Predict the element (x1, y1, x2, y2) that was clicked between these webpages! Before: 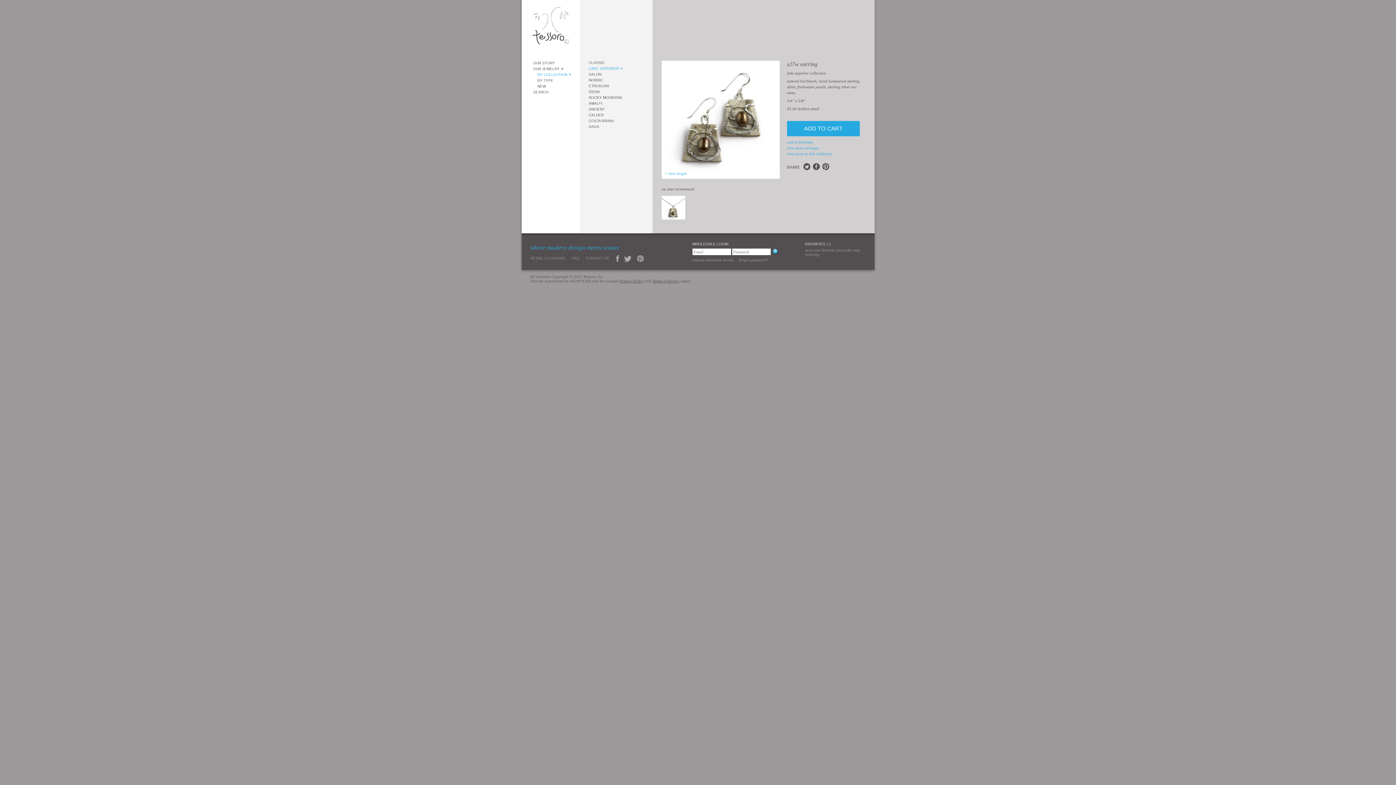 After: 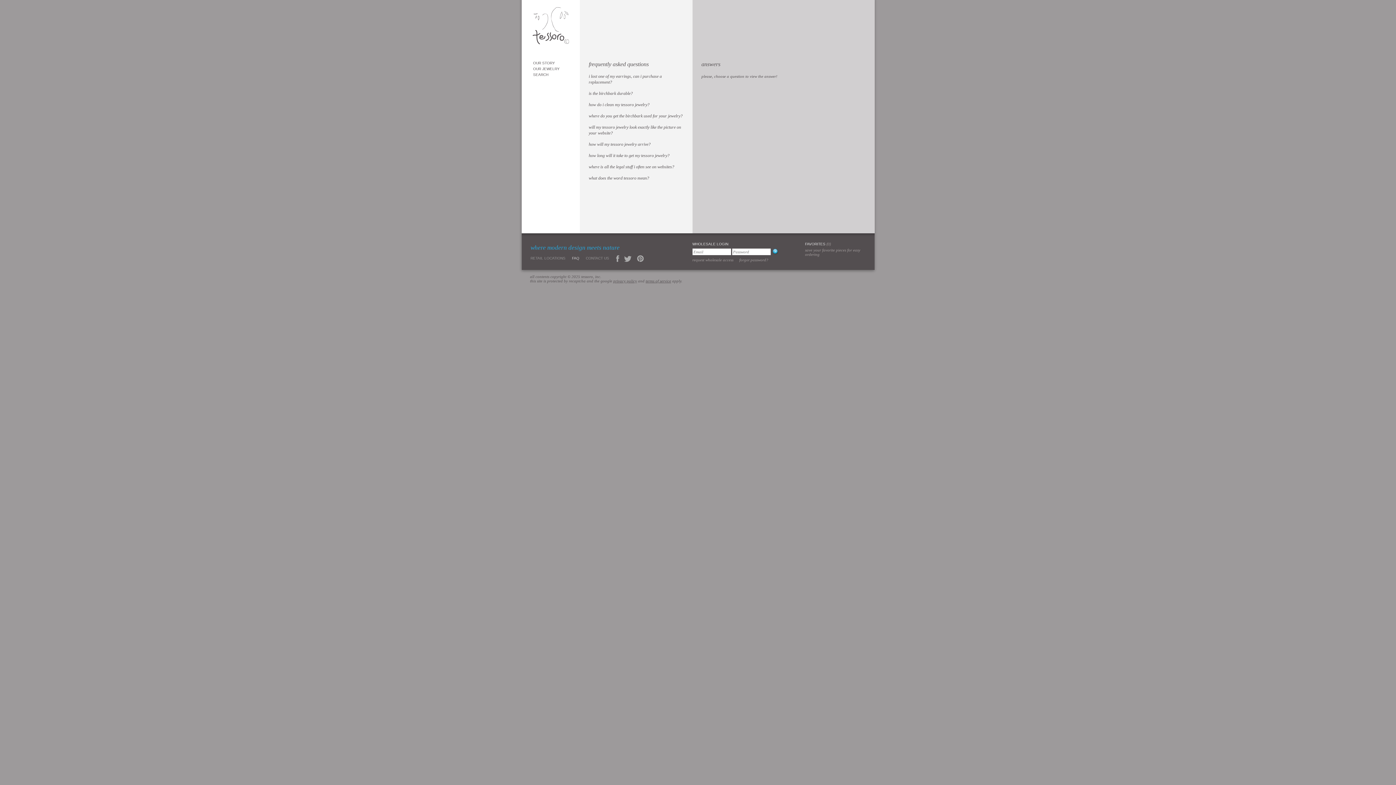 Action: label: FAQ bbox: (572, 256, 579, 260)